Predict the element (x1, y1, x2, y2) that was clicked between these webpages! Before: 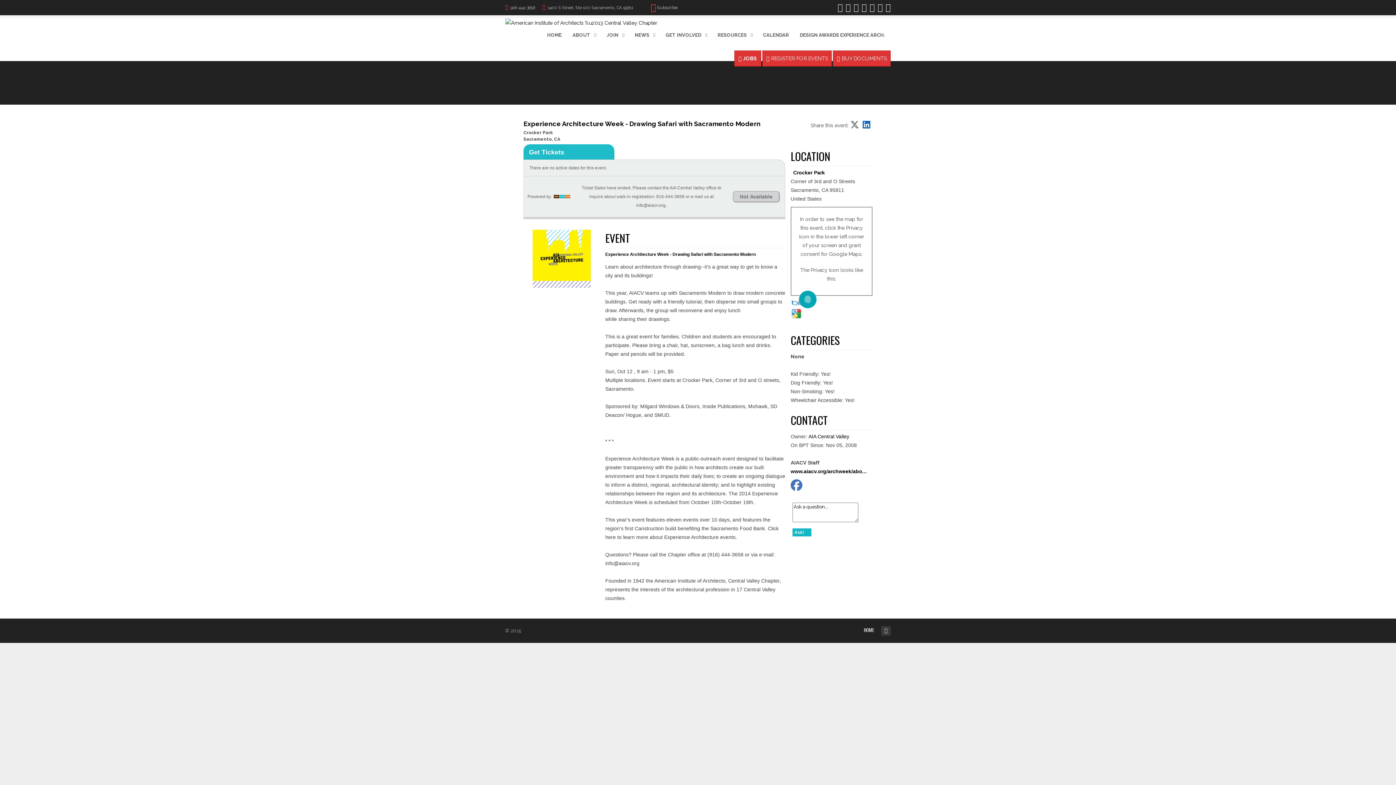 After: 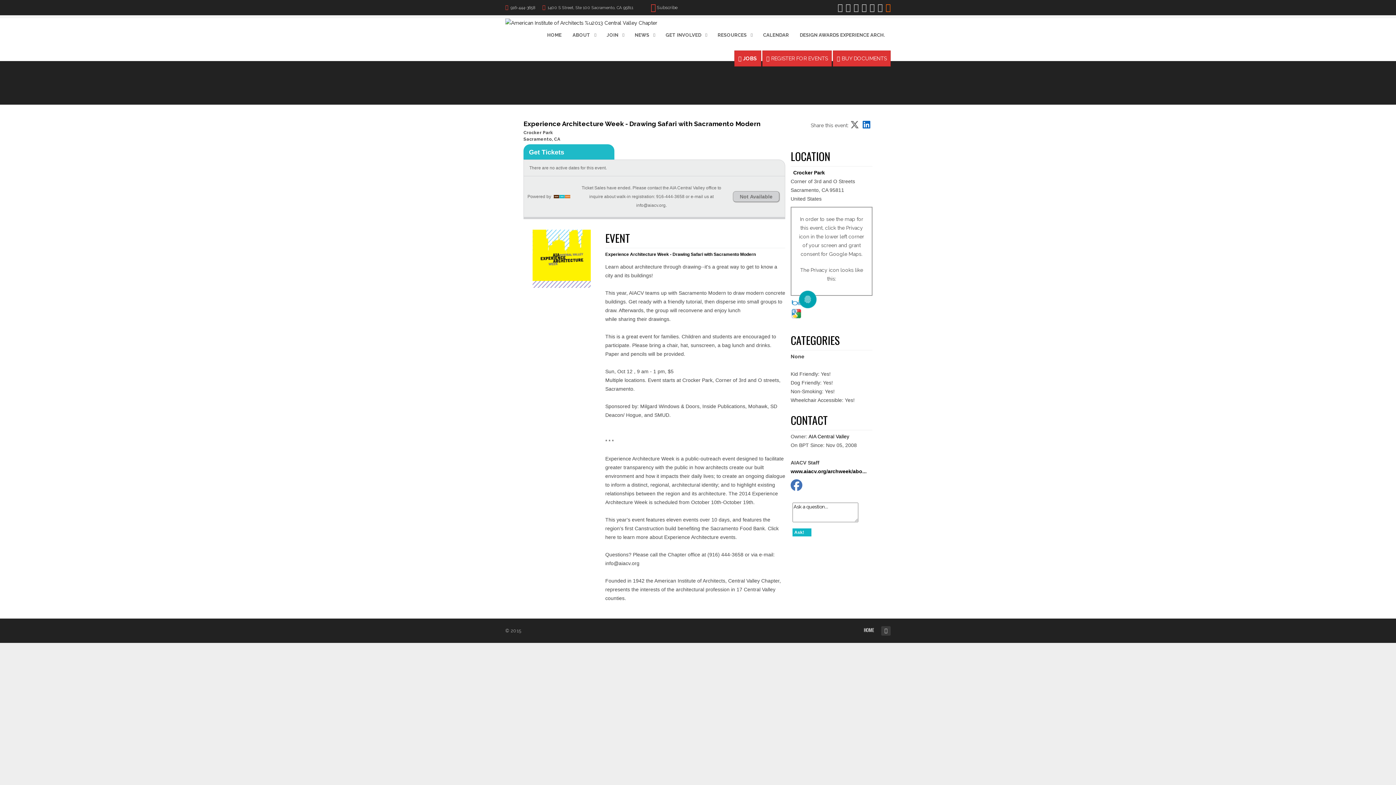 Action: bbox: (885, 0, 890, 15)